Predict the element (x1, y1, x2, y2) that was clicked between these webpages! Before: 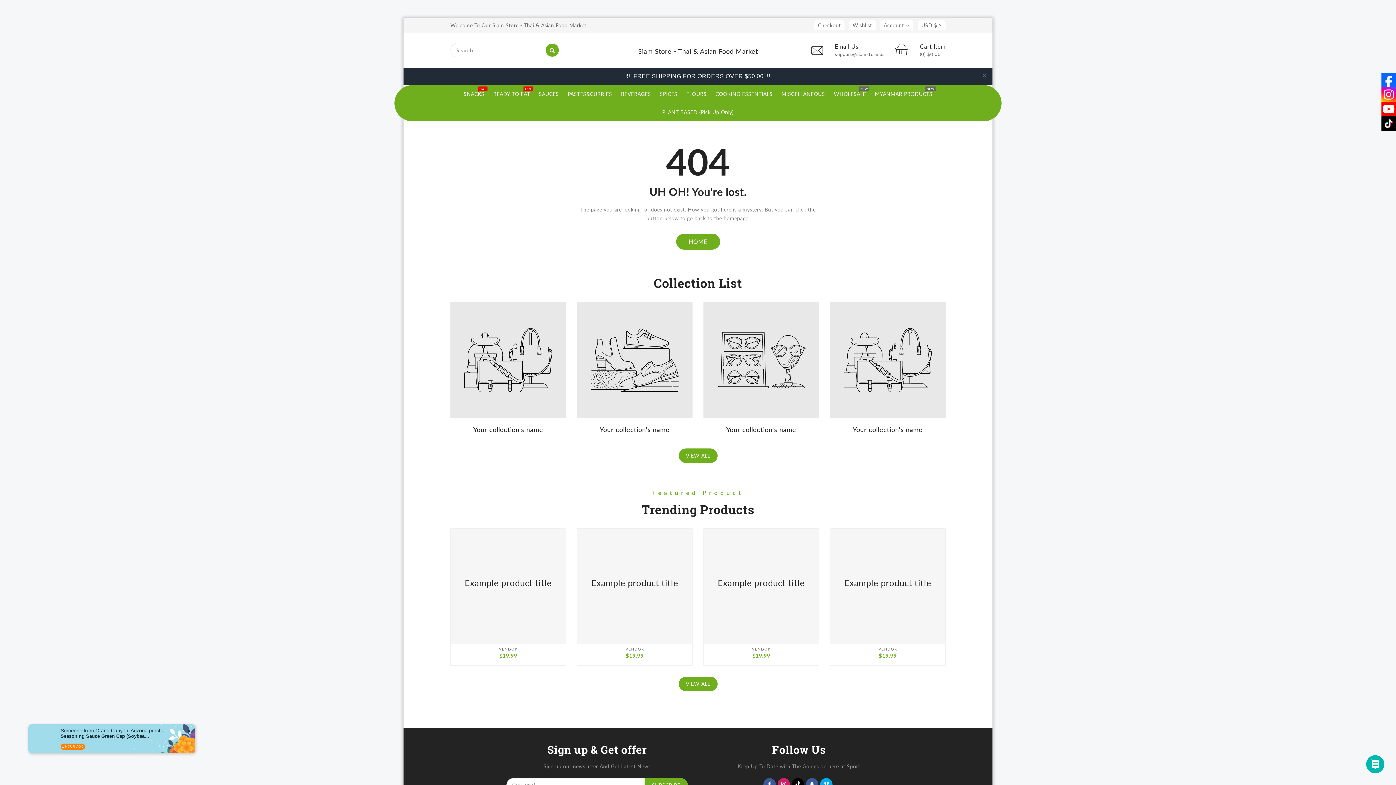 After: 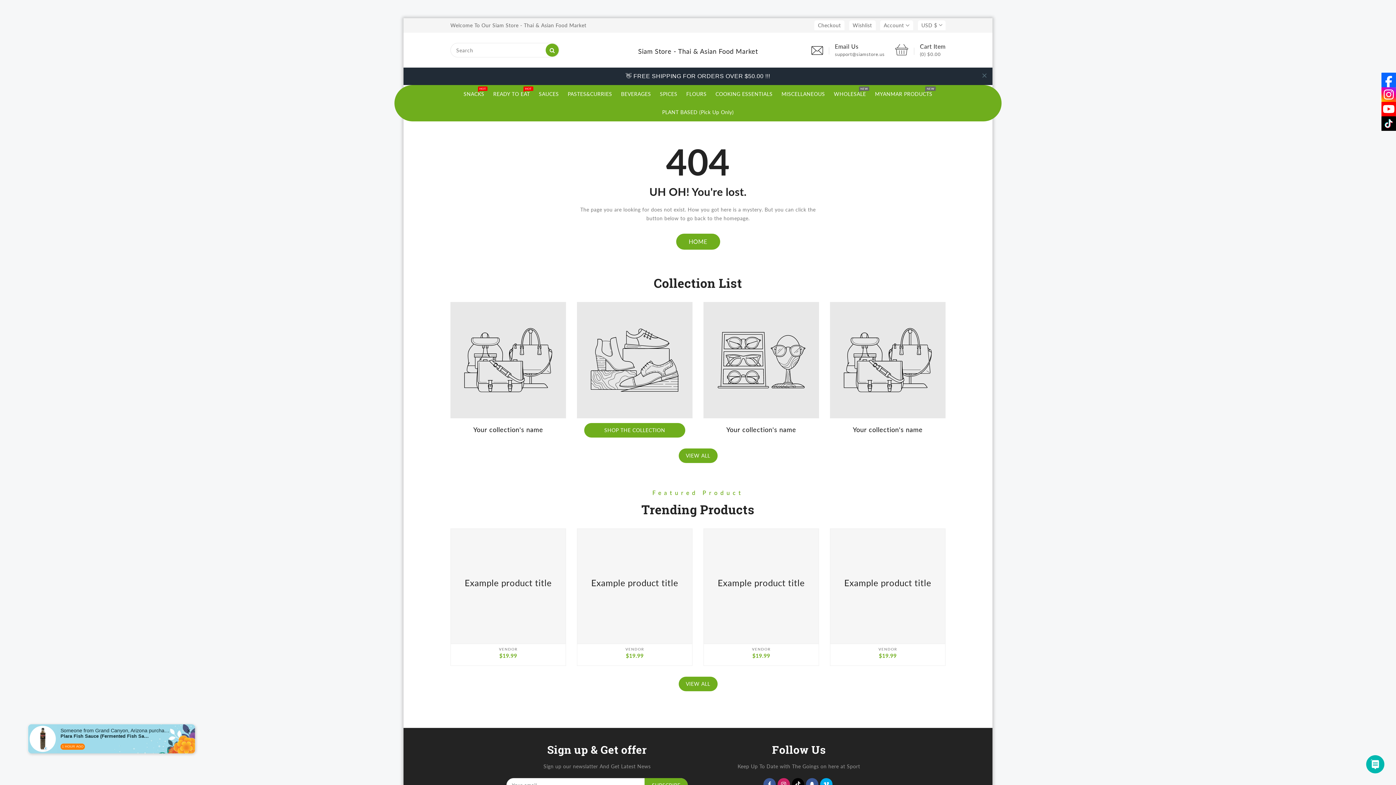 Action: label: Your collection's name
SHOP THE COLLECTION bbox: (577, 284, 692, 420)